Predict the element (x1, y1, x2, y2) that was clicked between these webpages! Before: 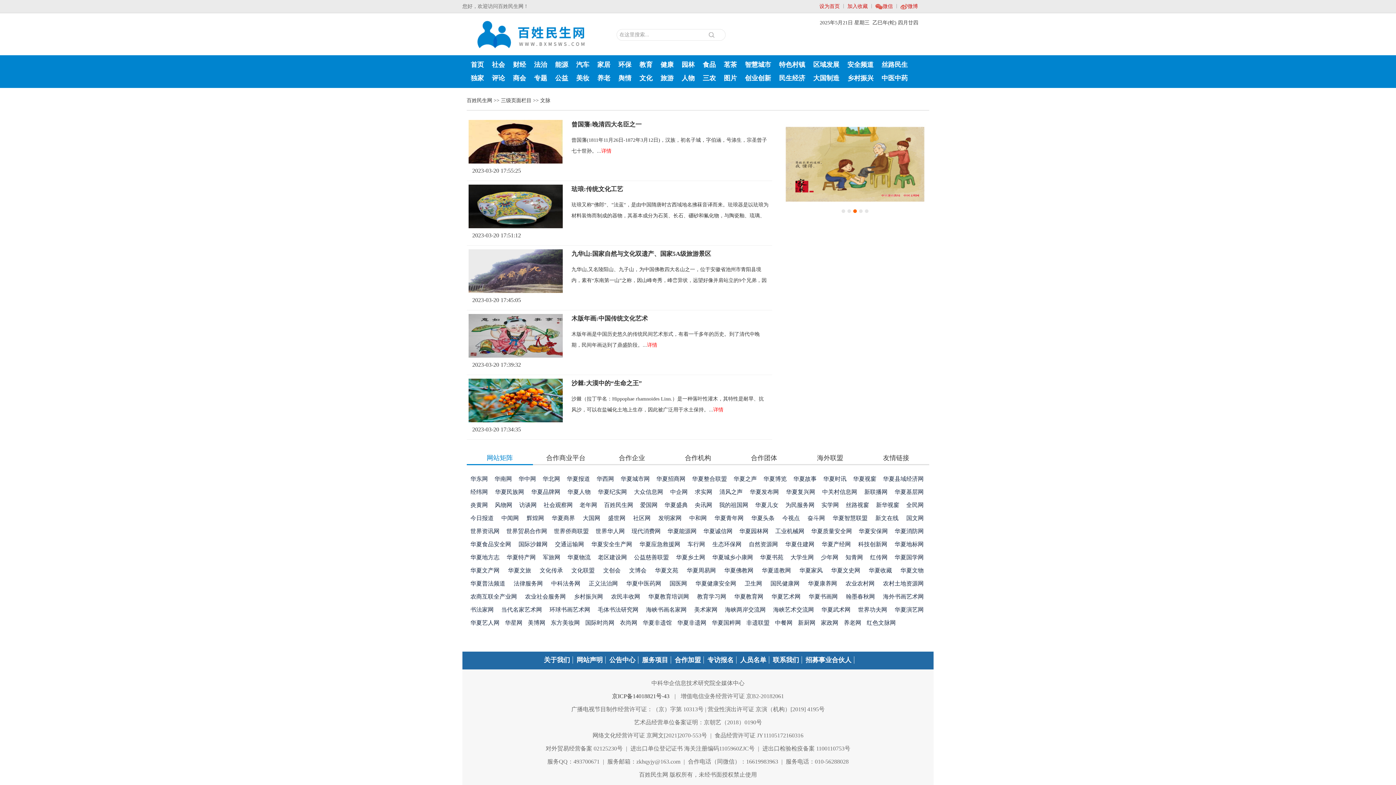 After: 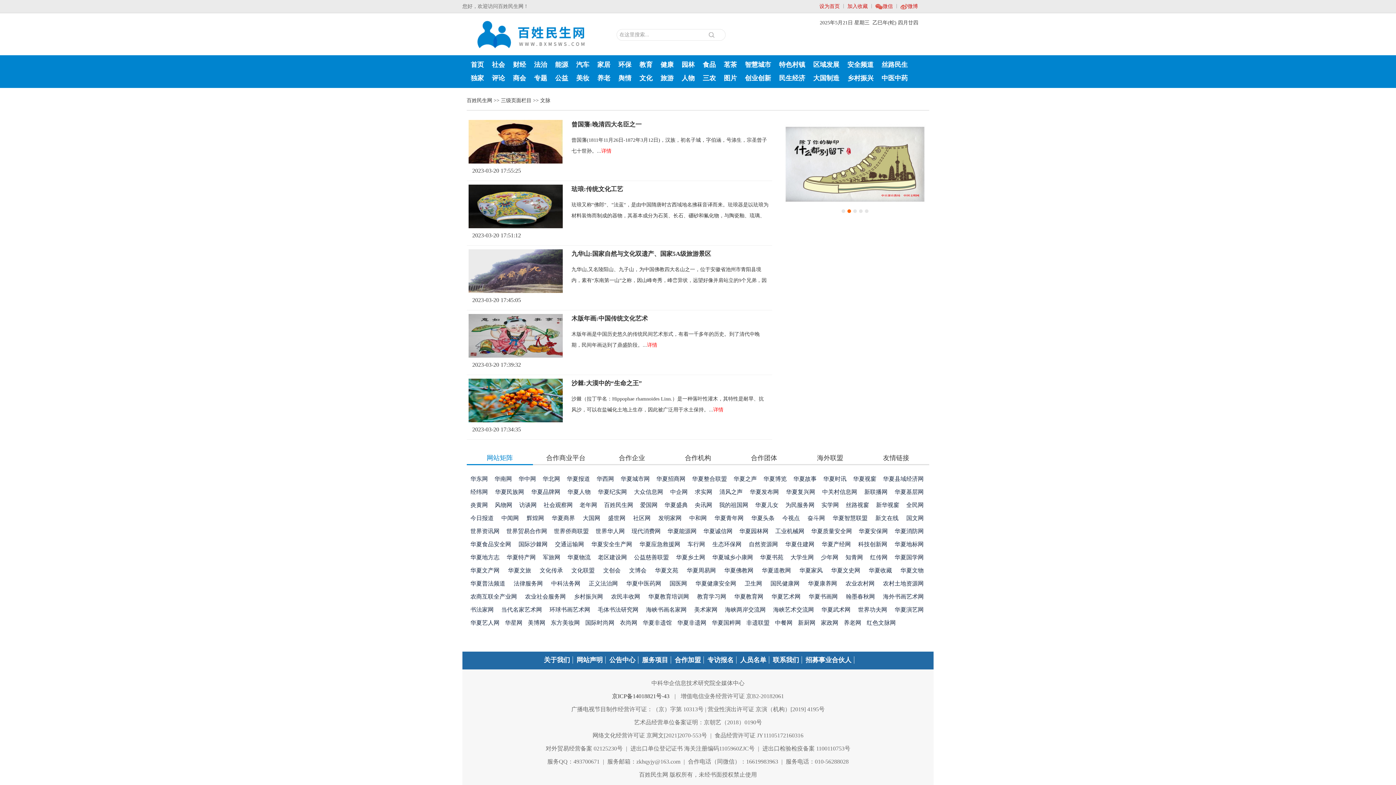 Action: label: 美博网 bbox: (528, 620, 545, 626)